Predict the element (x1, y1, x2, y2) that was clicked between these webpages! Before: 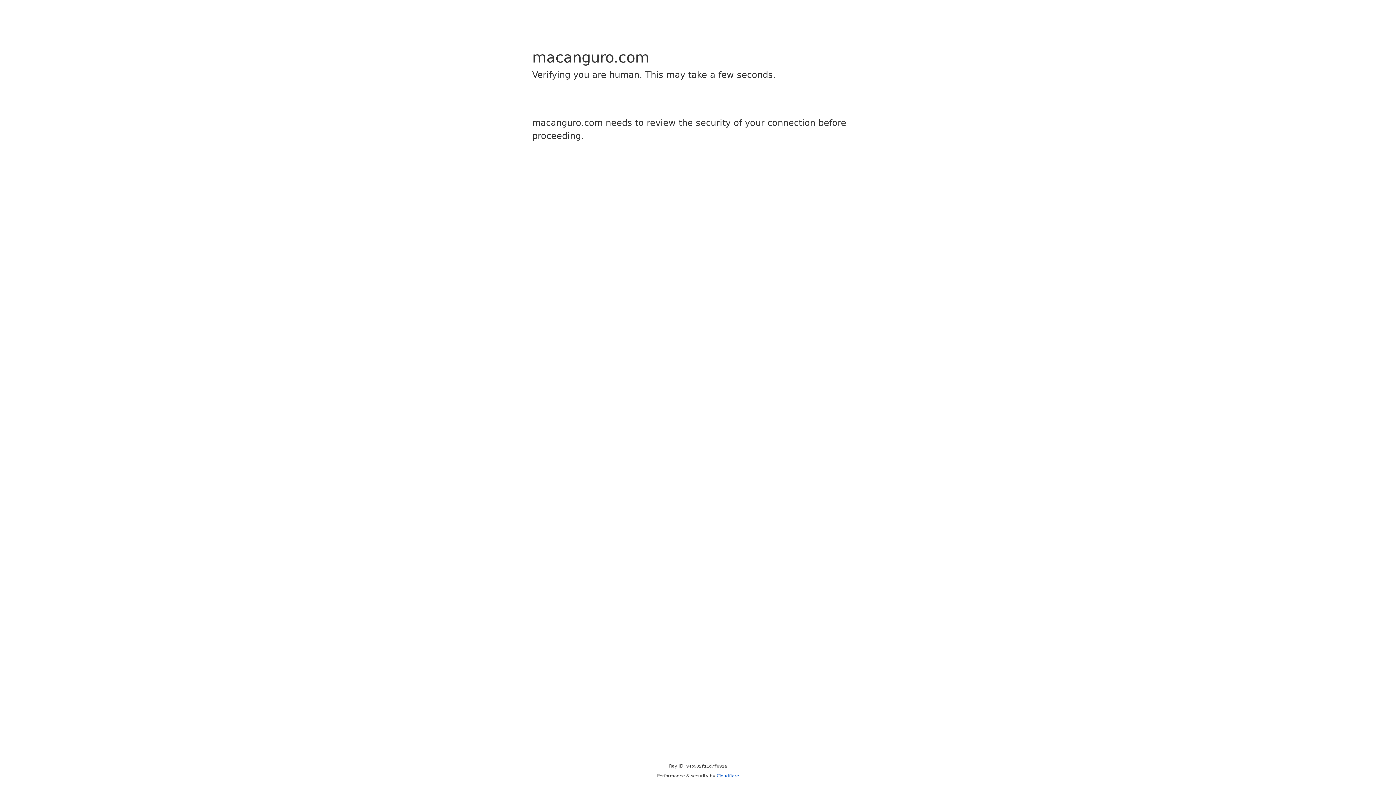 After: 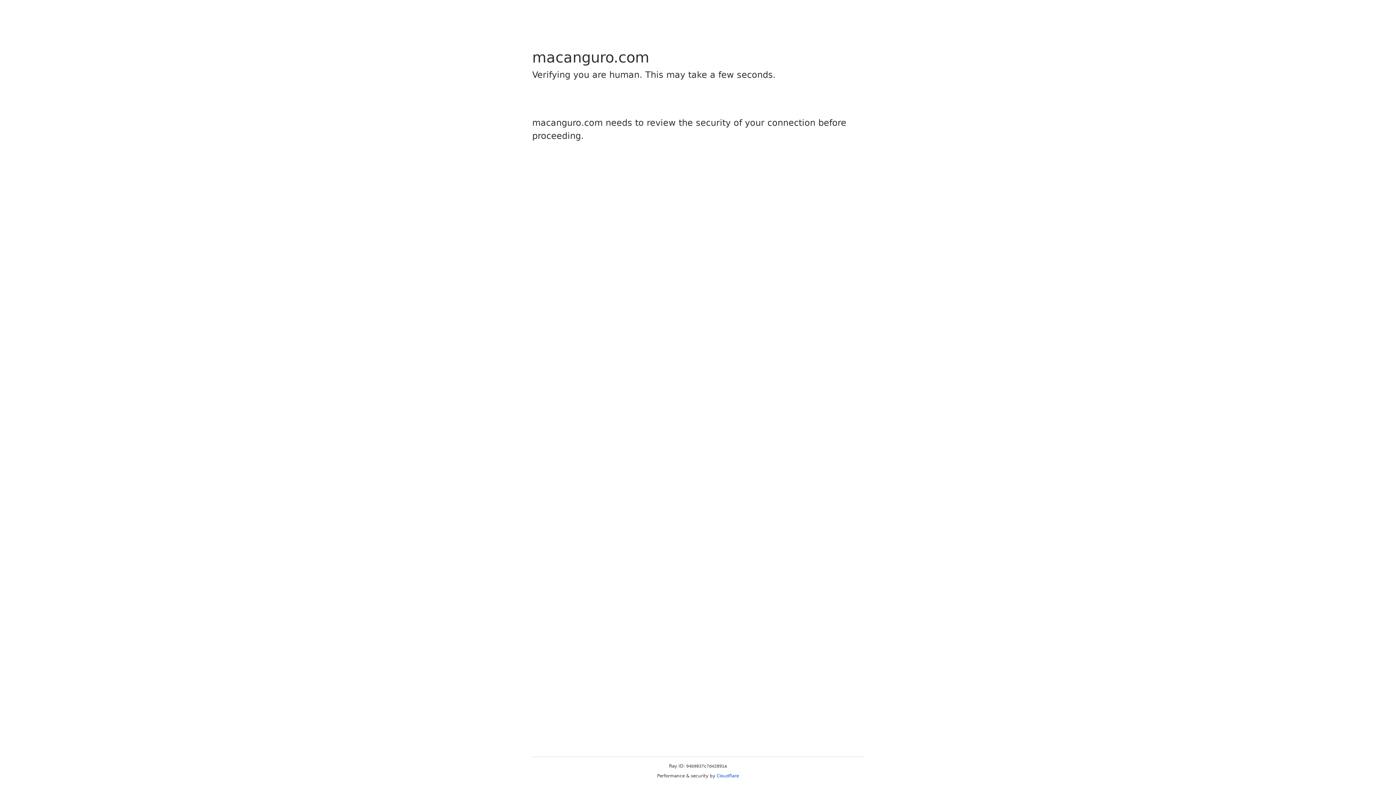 Action: label: Cloudflare bbox: (716, 773, 739, 778)